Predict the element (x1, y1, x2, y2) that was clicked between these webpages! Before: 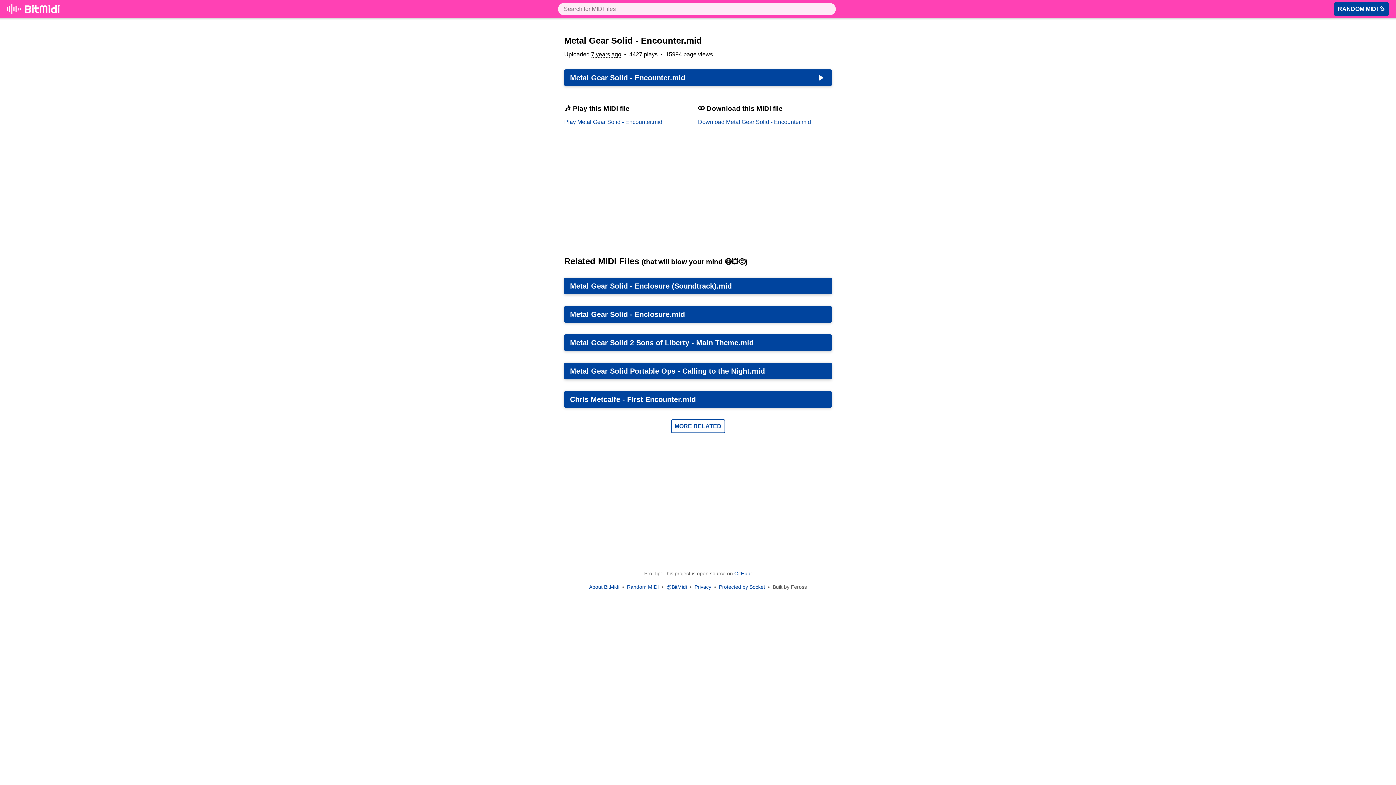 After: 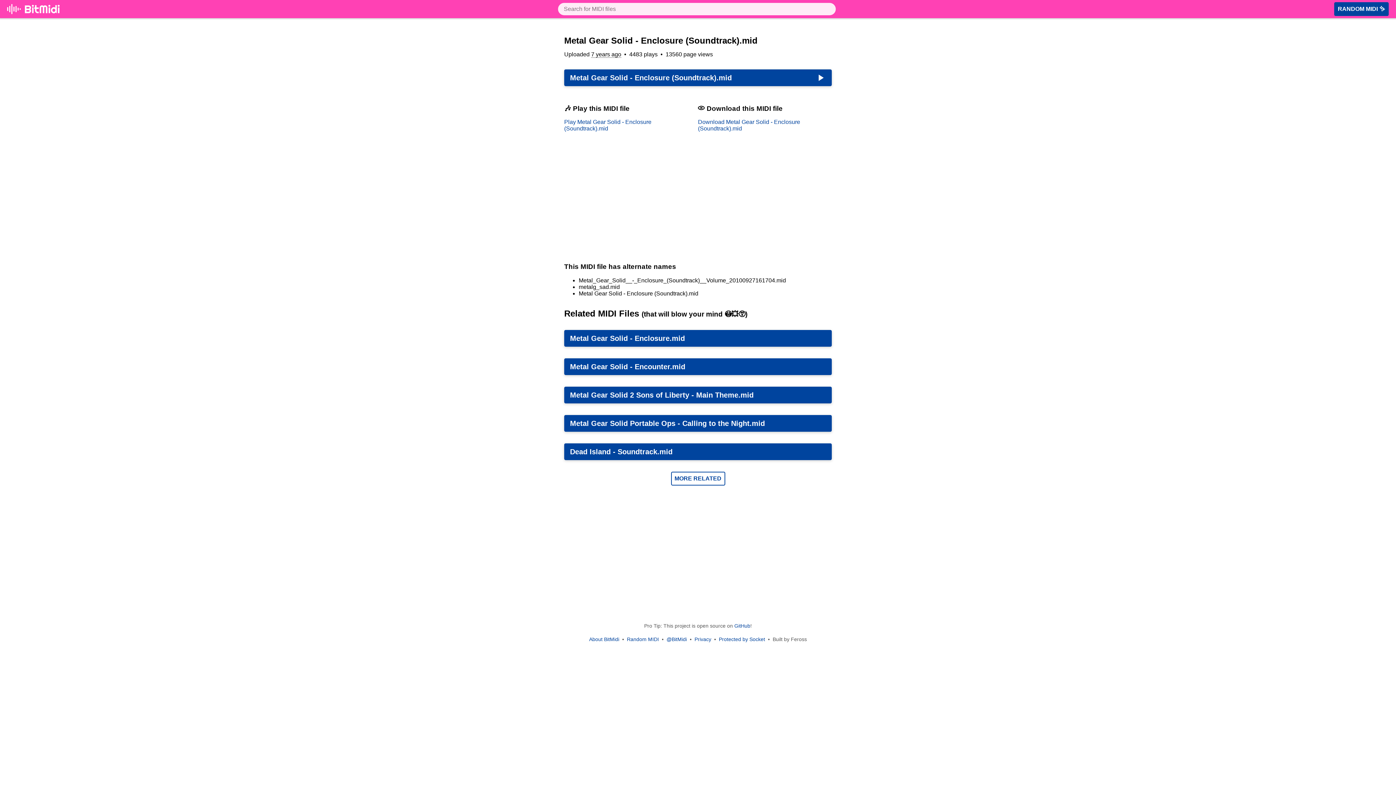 Action: bbox: (564, 277, 832, 294) label: Metal Gear Solid - Enclosure (Soundtrack).mid